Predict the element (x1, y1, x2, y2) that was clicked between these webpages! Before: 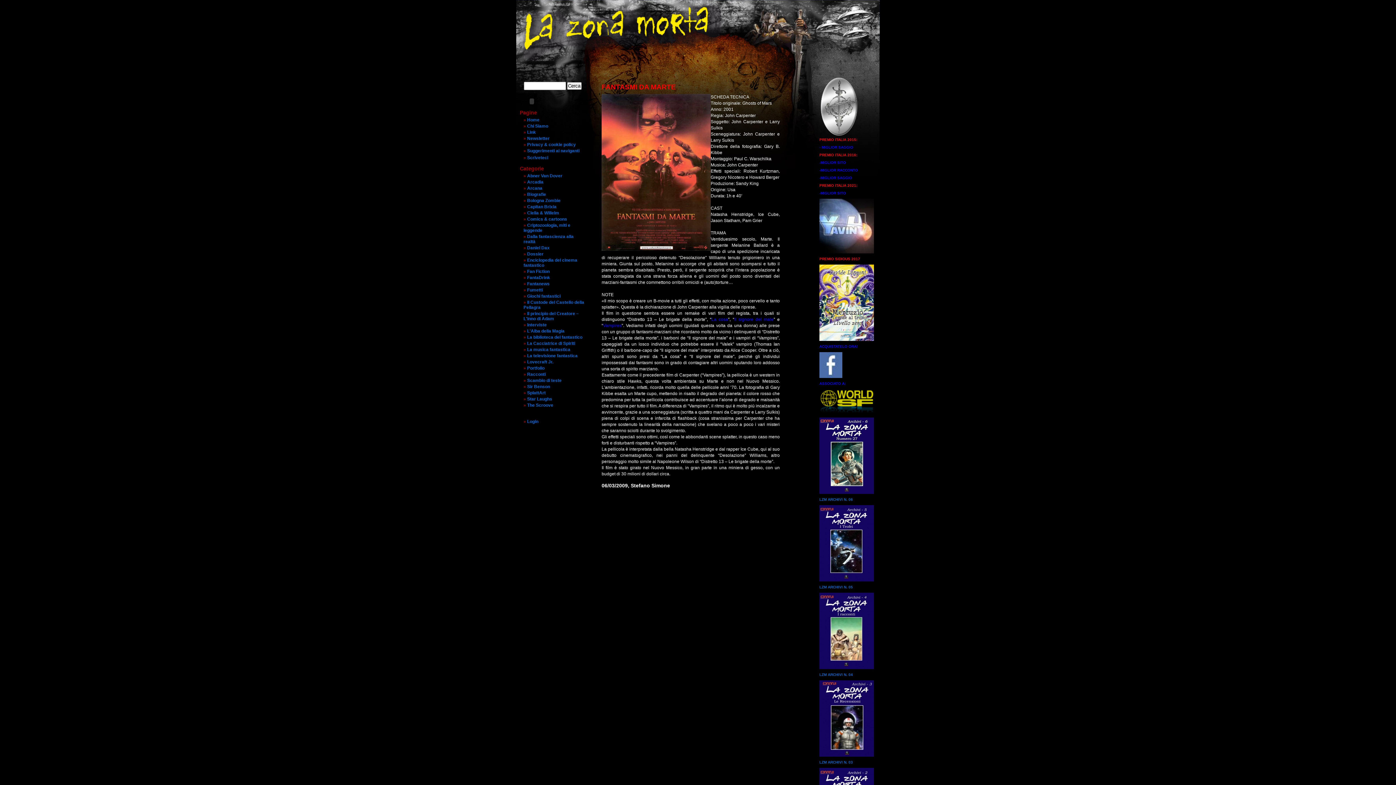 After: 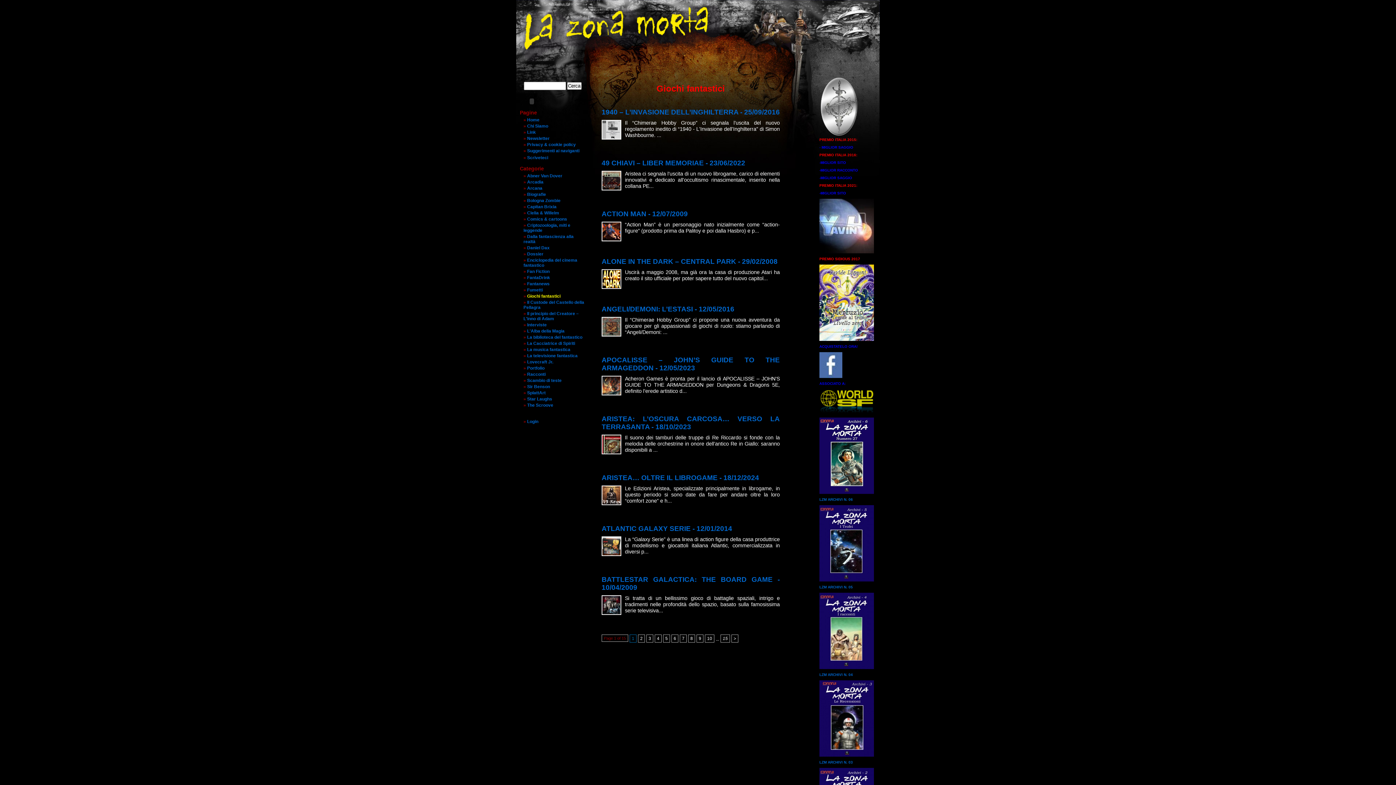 Action: label: Giochi fantastici bbox: (527, 293, 560, 298)